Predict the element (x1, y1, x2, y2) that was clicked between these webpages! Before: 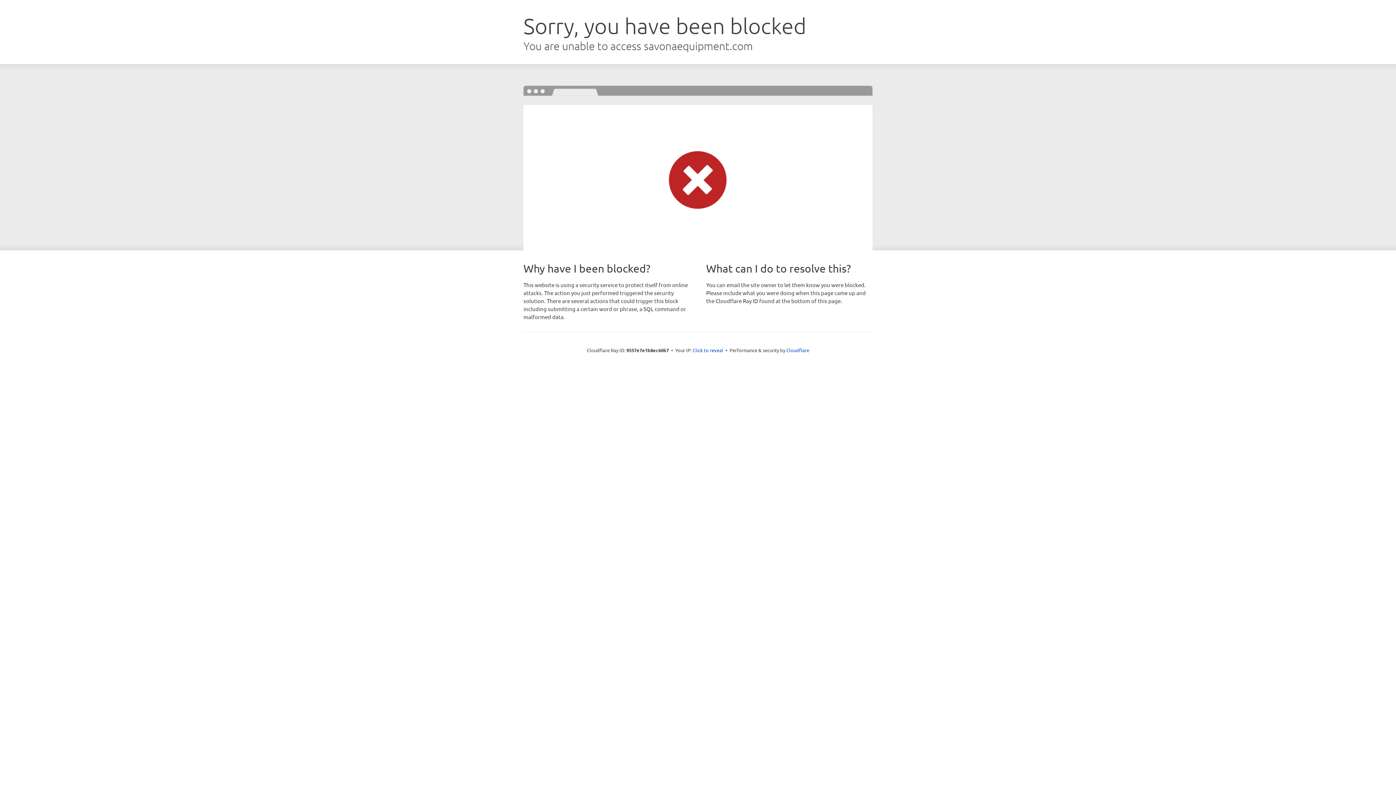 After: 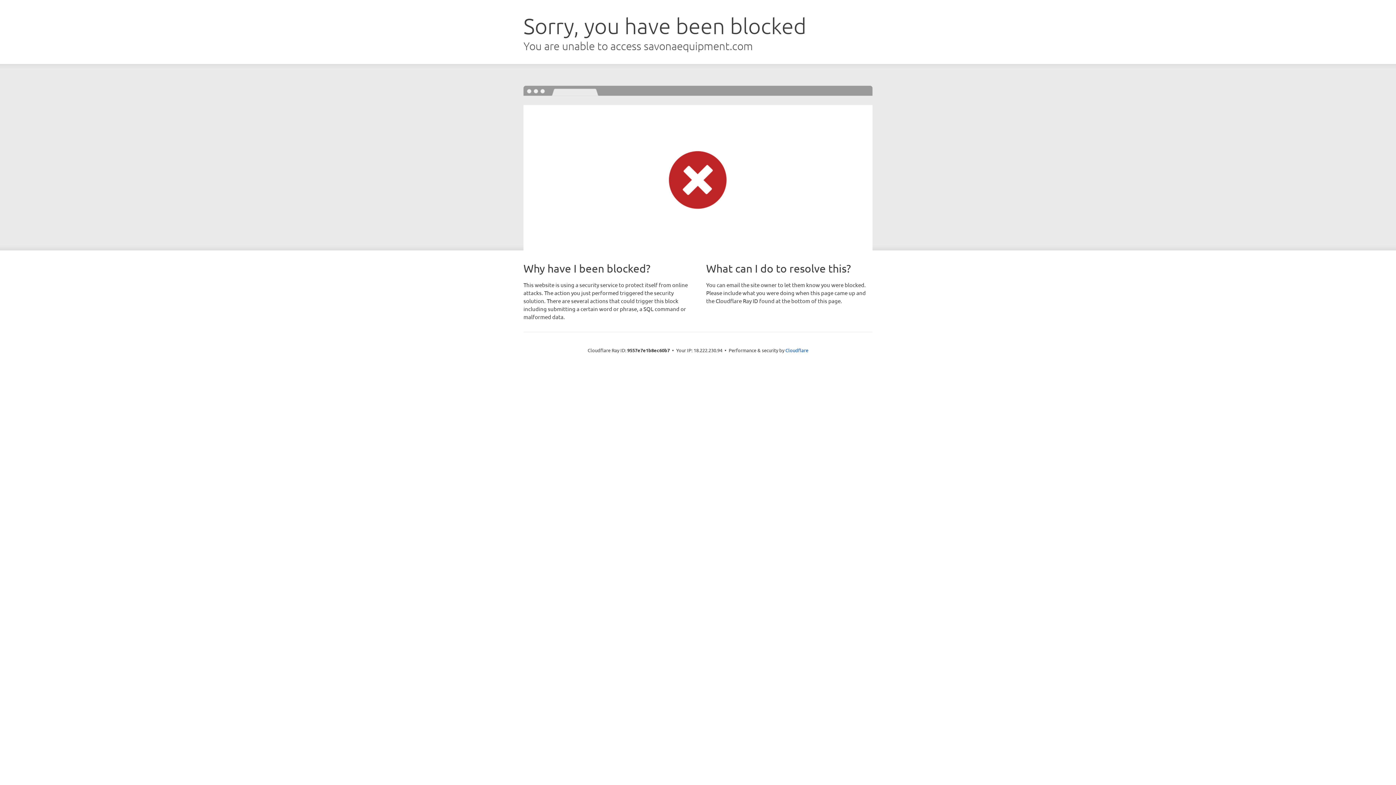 Action: bbox: (692, 346, 723, 353) label: Click to reveal